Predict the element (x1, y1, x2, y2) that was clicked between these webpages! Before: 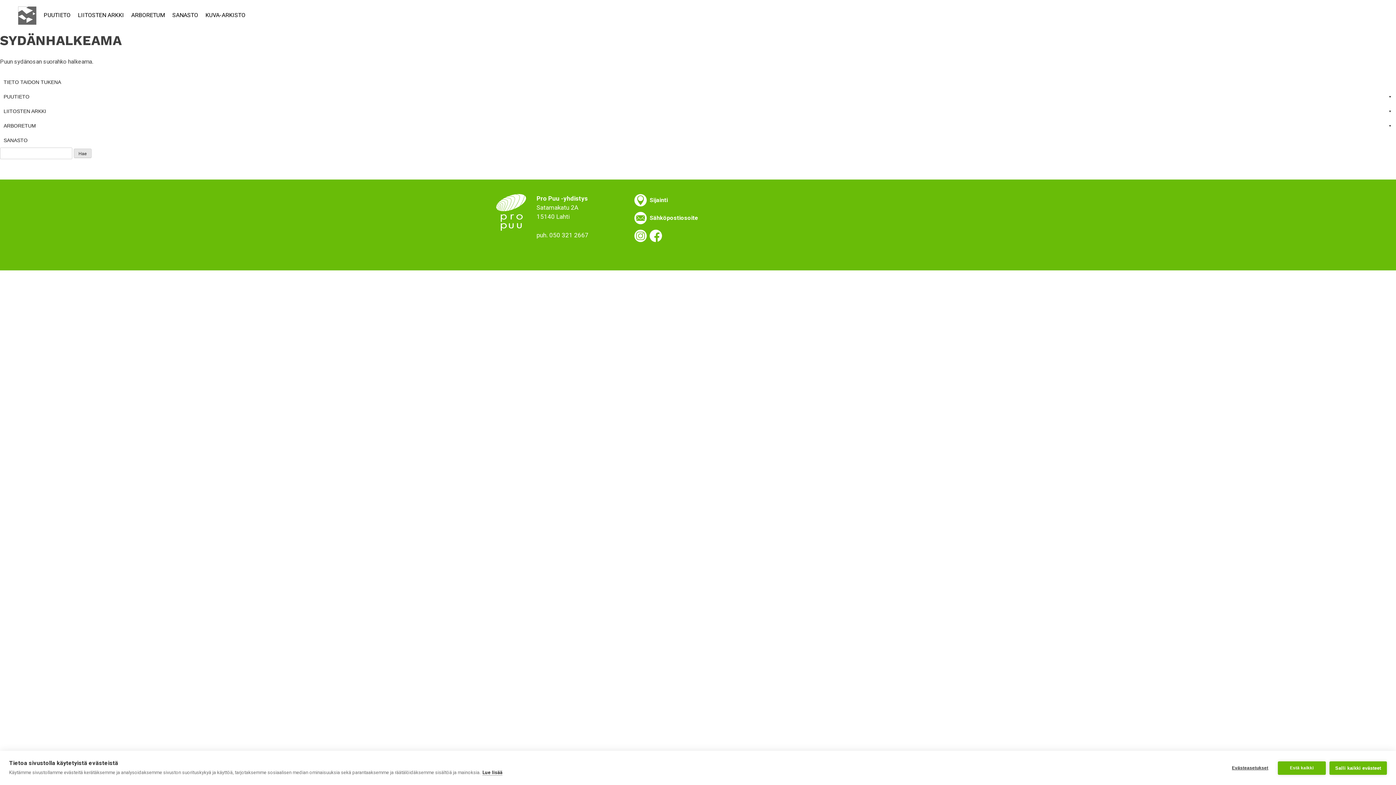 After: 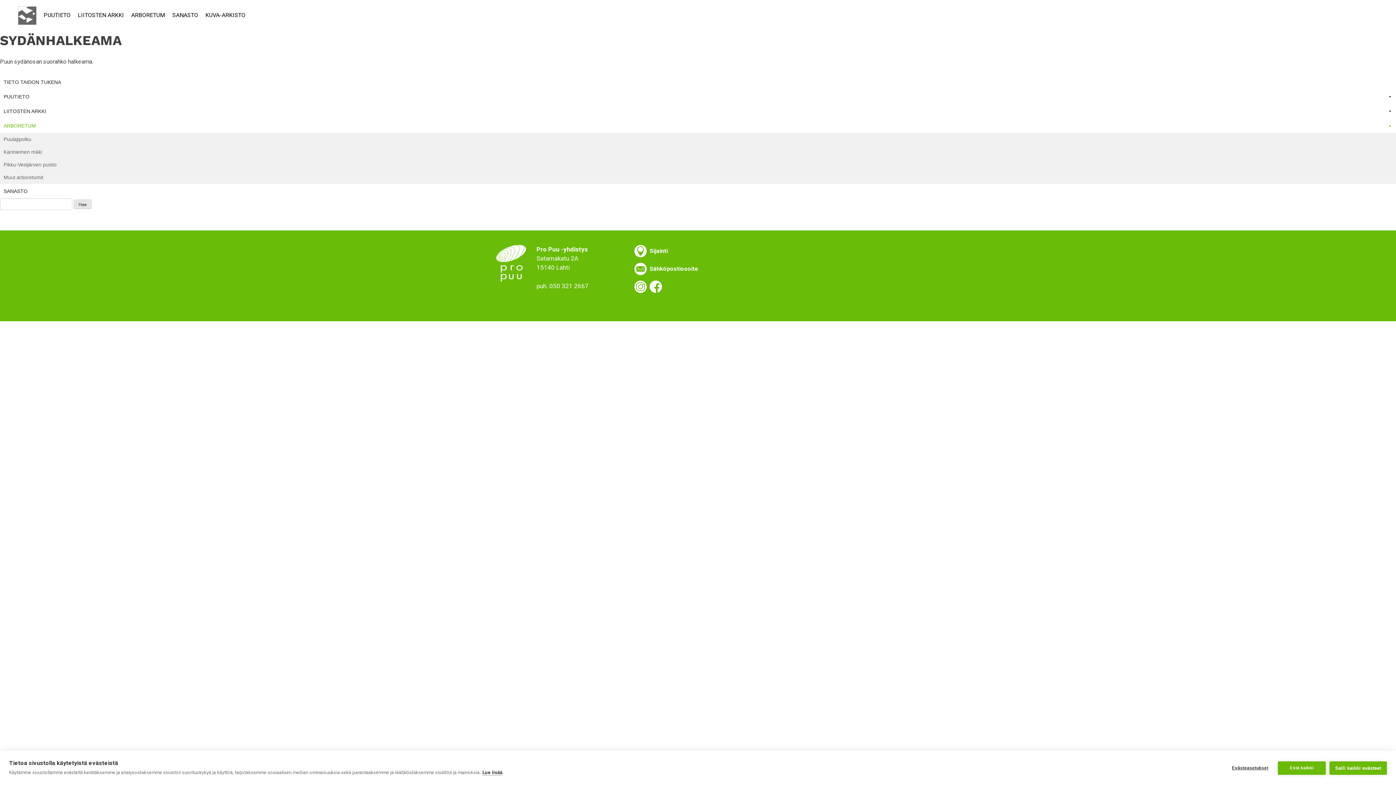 Action: label: ARBORETUM bbox: (0, 118, 1396, 133)